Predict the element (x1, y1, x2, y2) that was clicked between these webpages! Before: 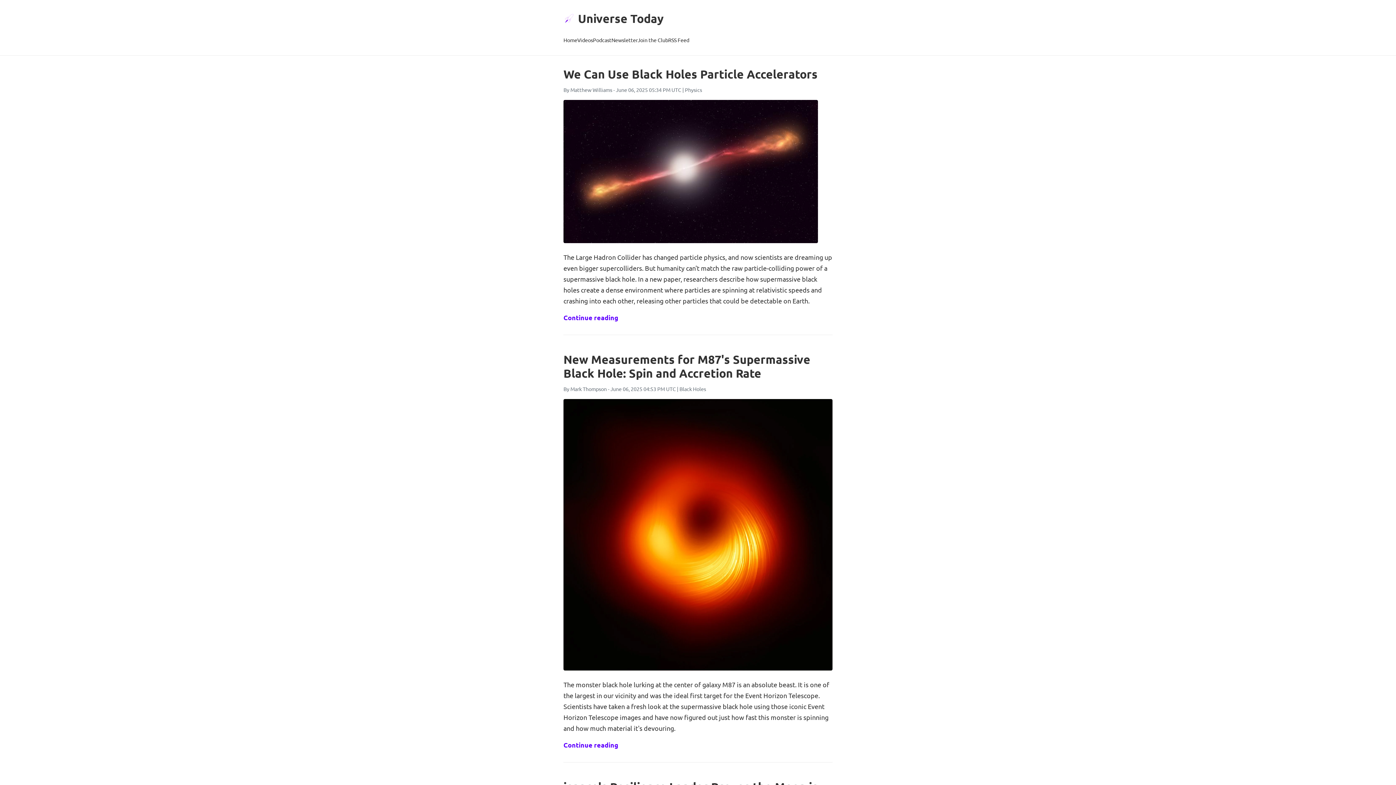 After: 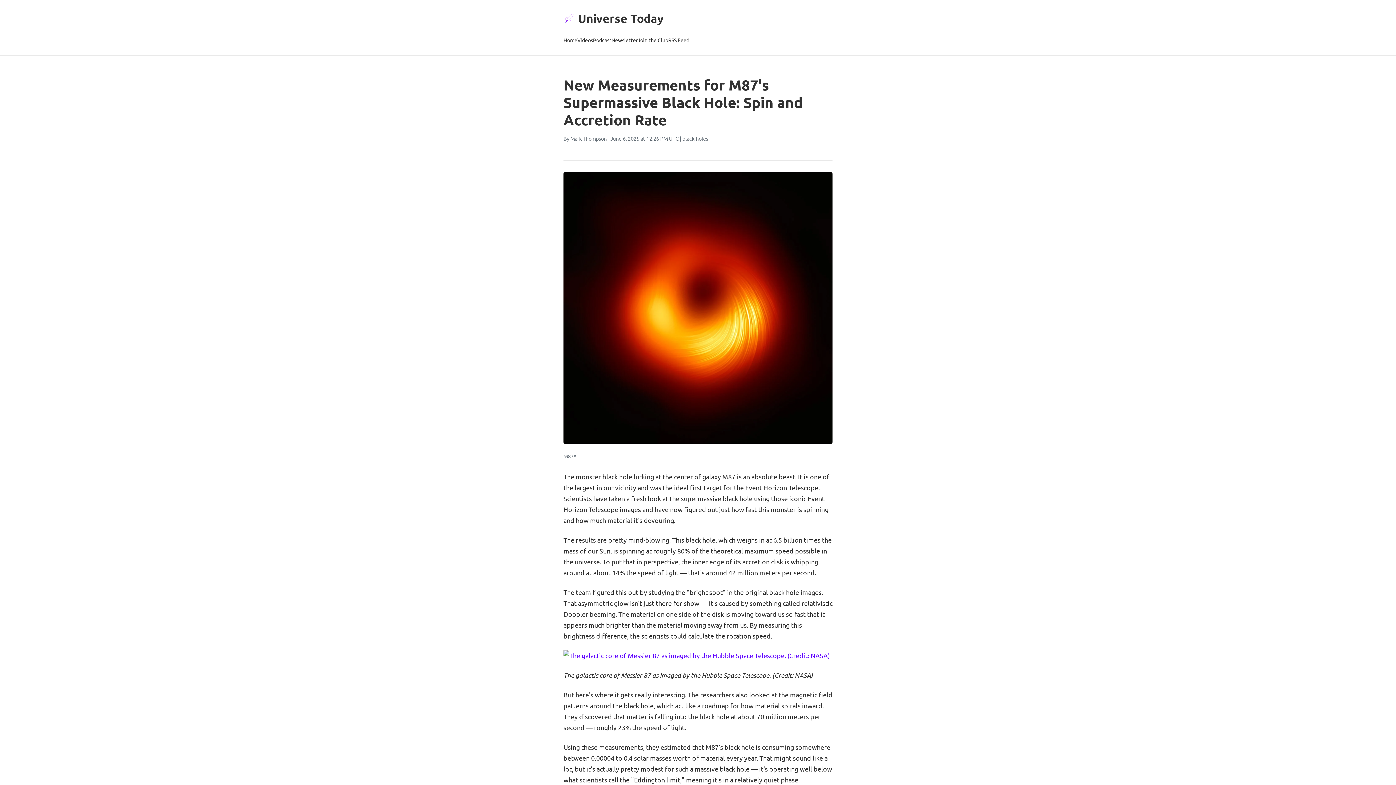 Action: bbox: (563, 352, 810, 380) label: New Measurements for M87's Supermassive Black Hole: Spin and Accretion Rate